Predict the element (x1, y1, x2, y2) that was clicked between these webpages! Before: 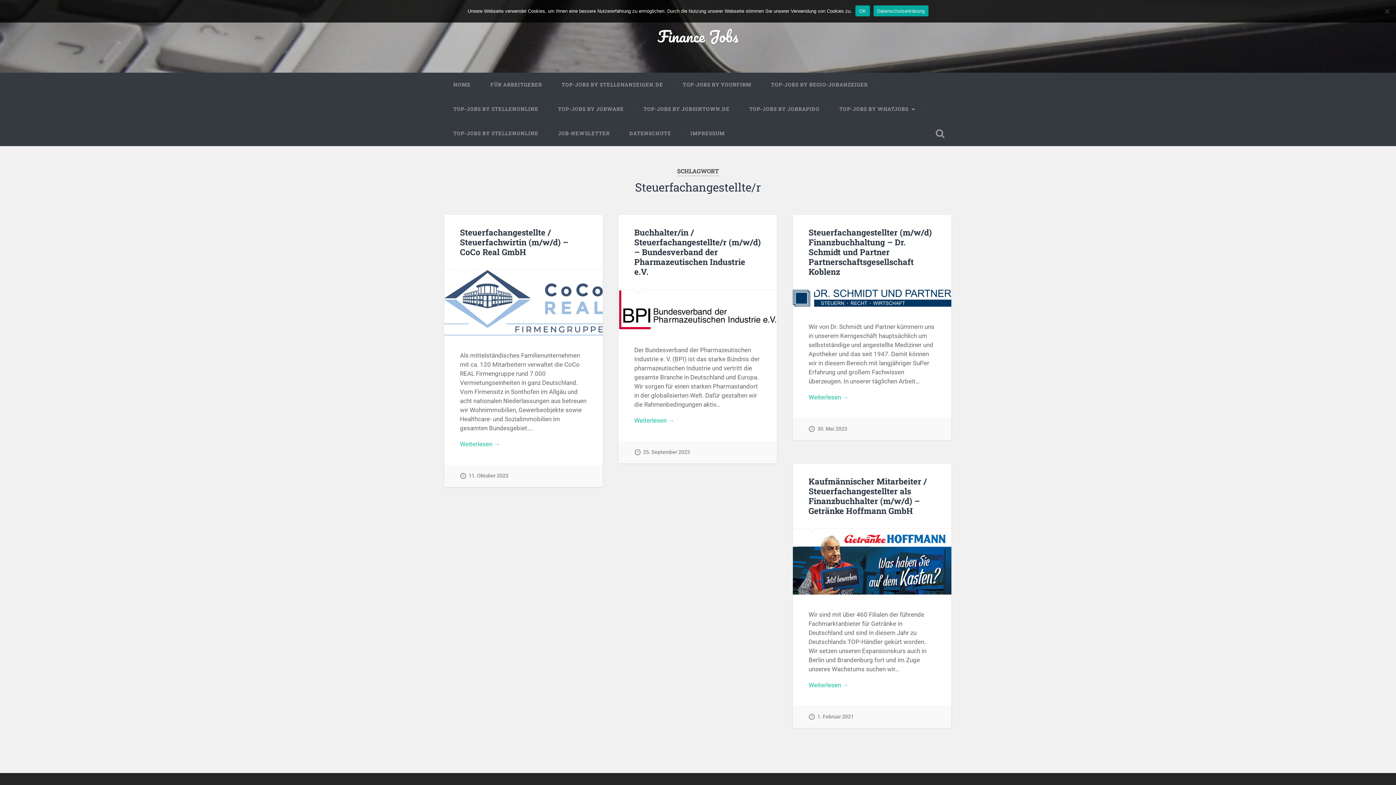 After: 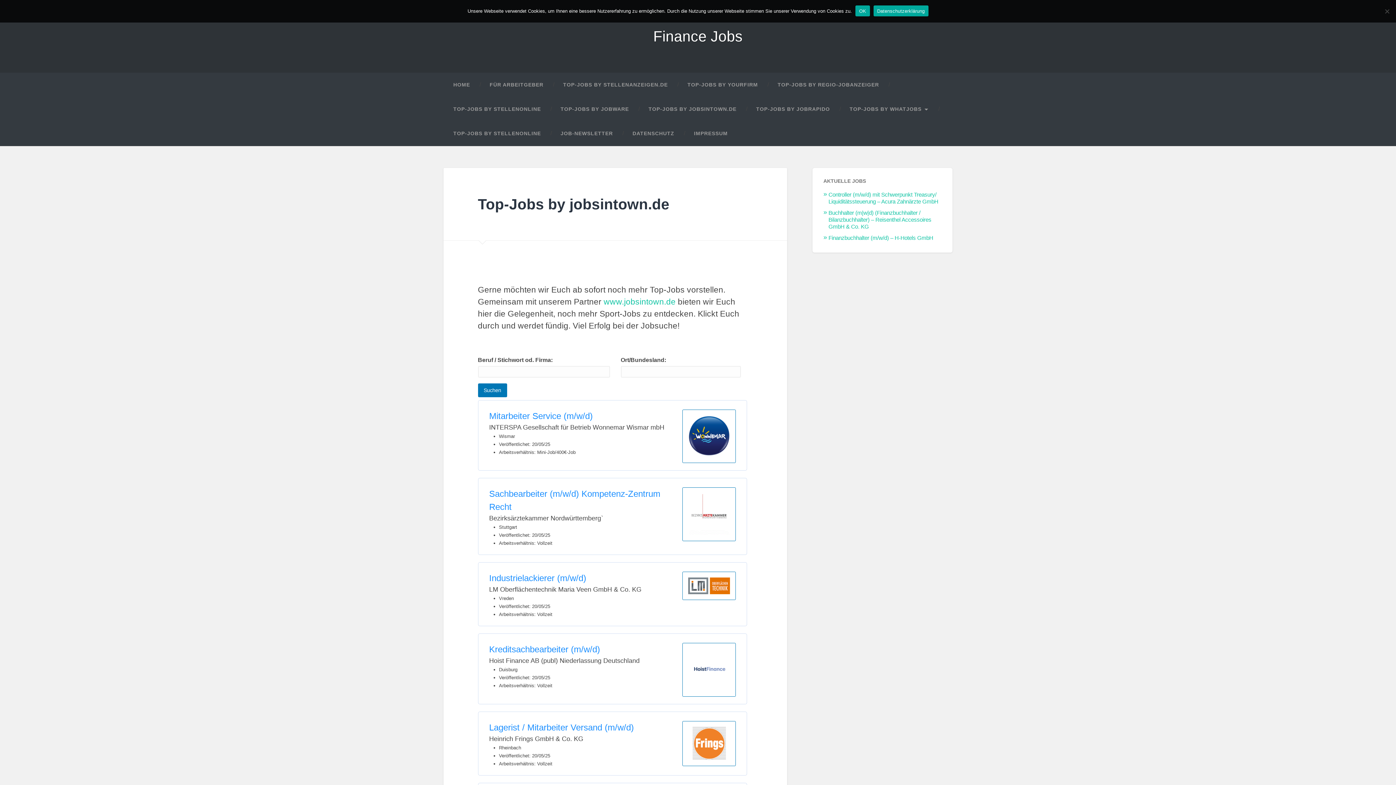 Action: bbox: (633, 97, 739, 121) label: TOP-JOBS BY JOBSINTOWN.DE